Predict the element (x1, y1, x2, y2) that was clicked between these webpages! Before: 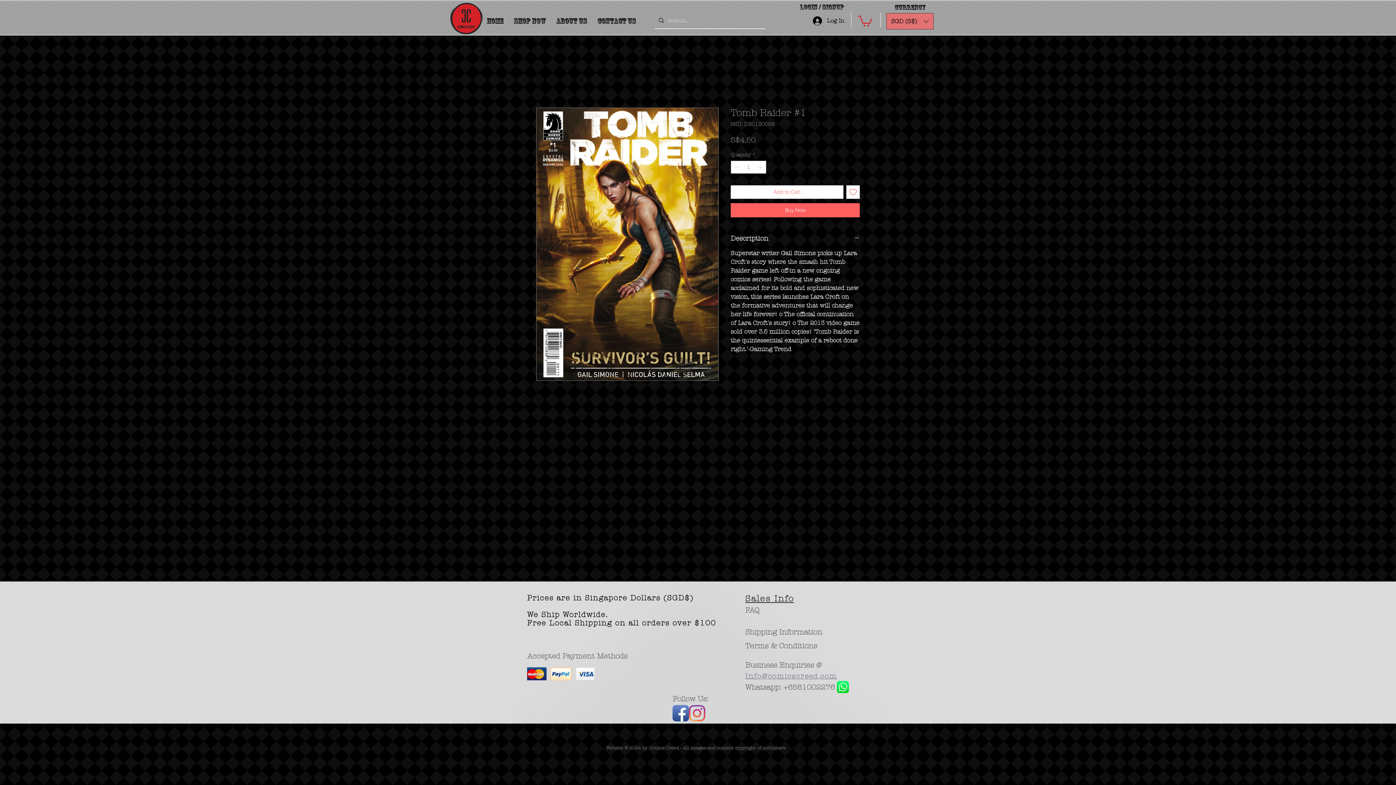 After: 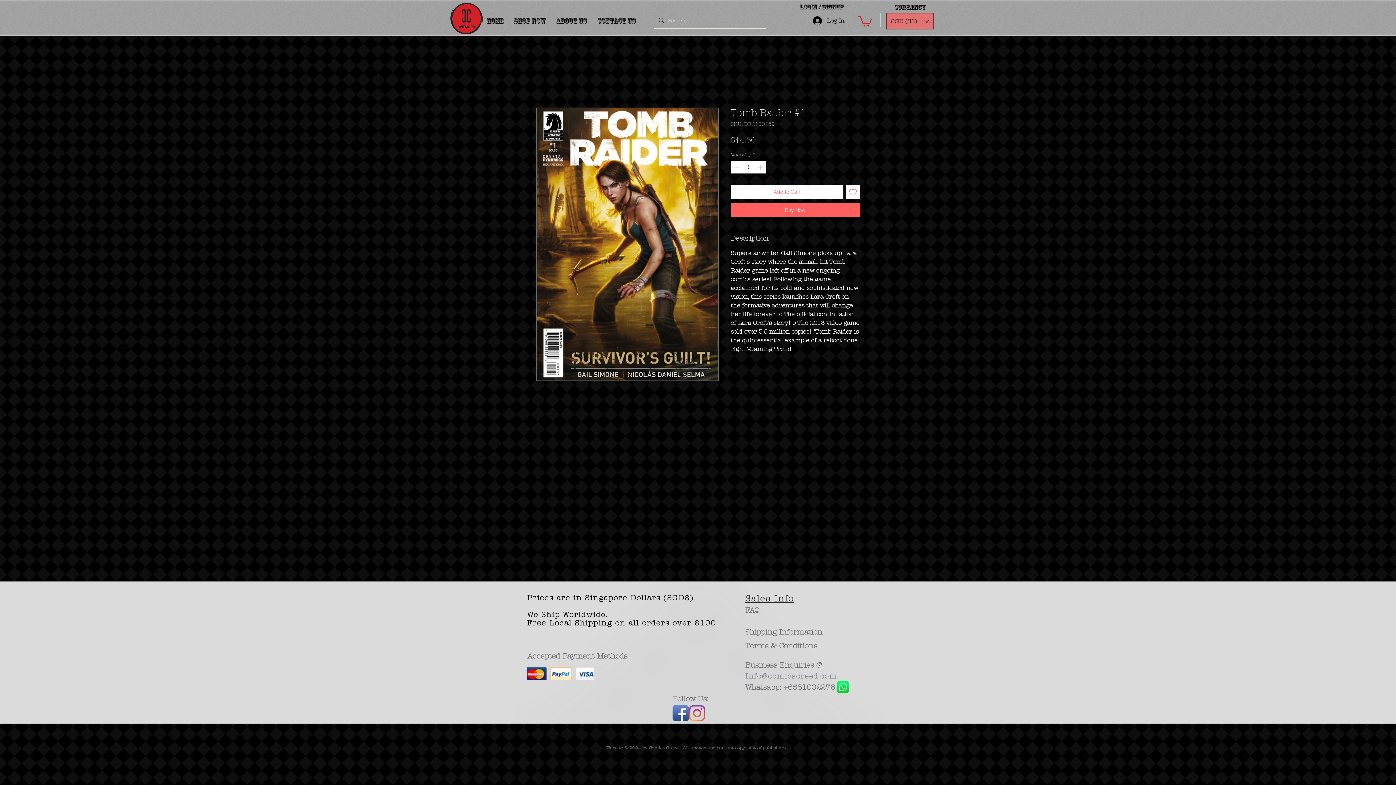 Action: label: Description bbox: (730, 234, 860, 242)